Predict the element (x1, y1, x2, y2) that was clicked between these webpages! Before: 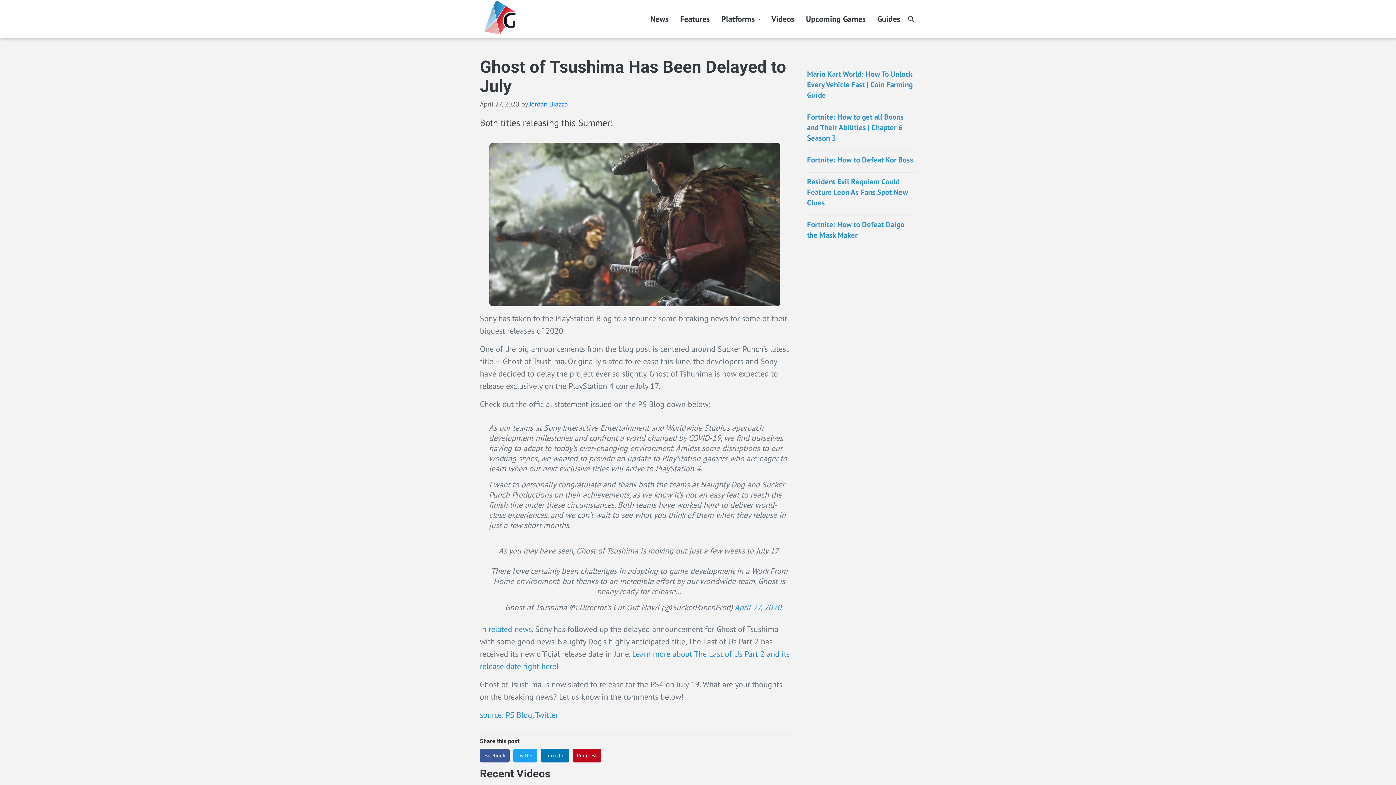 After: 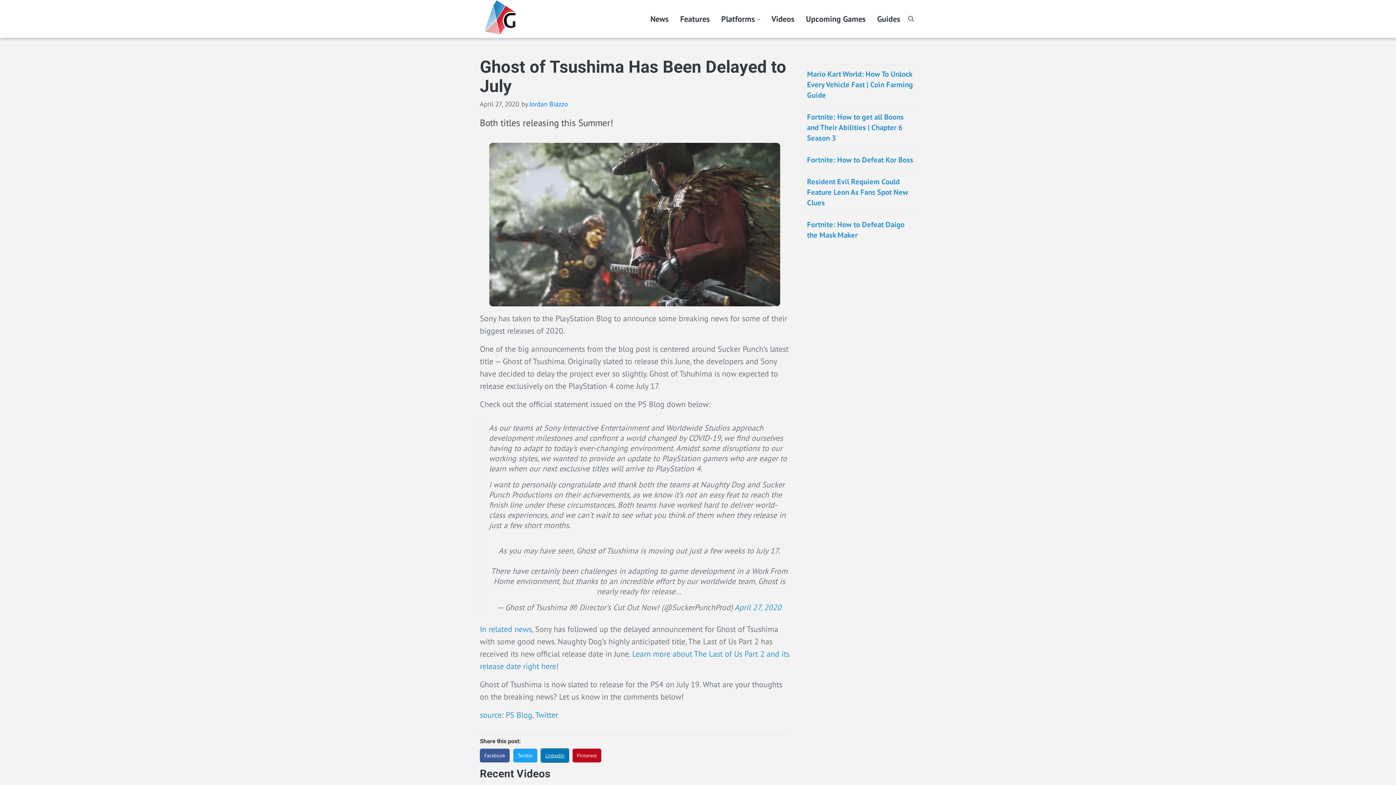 Action: bbox: (541, 749, 569, 763) label: LinkedIn